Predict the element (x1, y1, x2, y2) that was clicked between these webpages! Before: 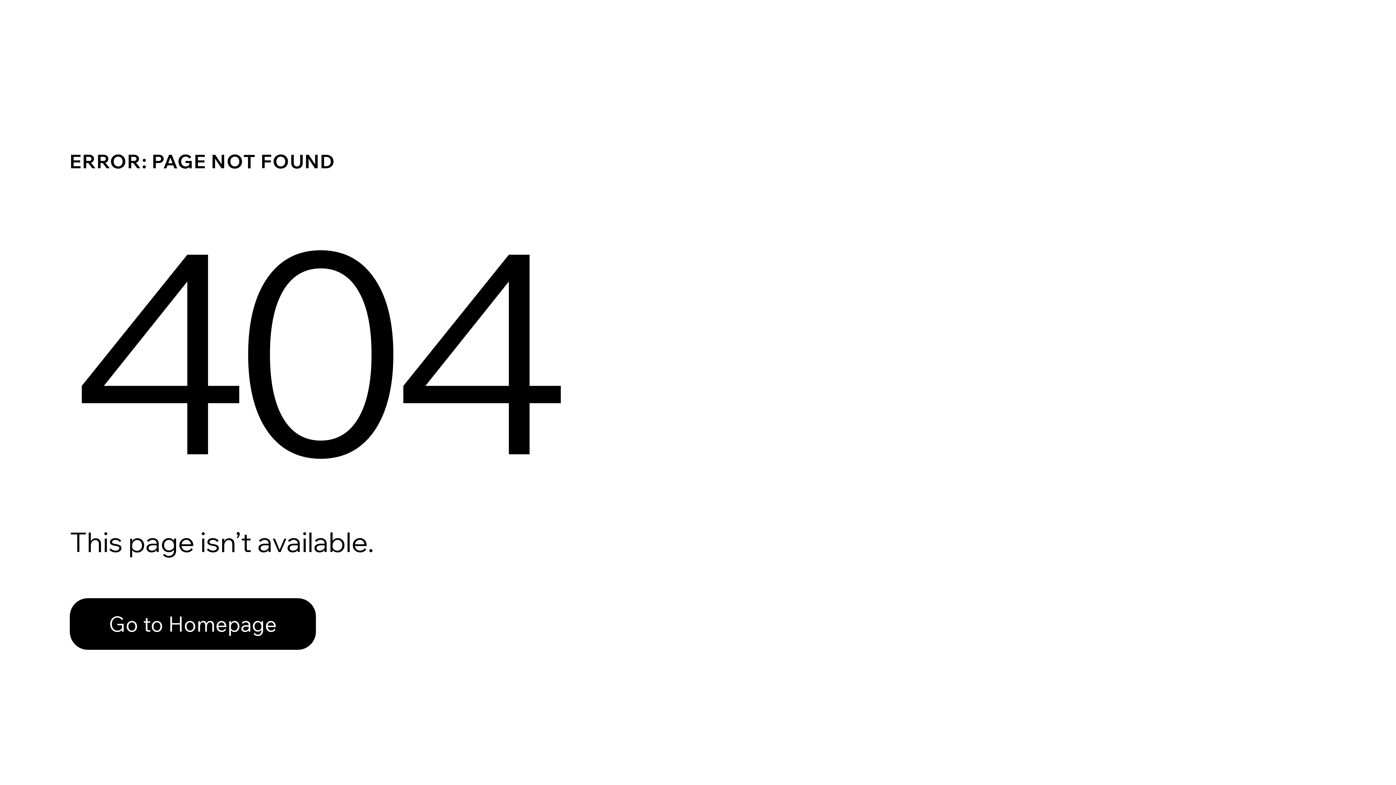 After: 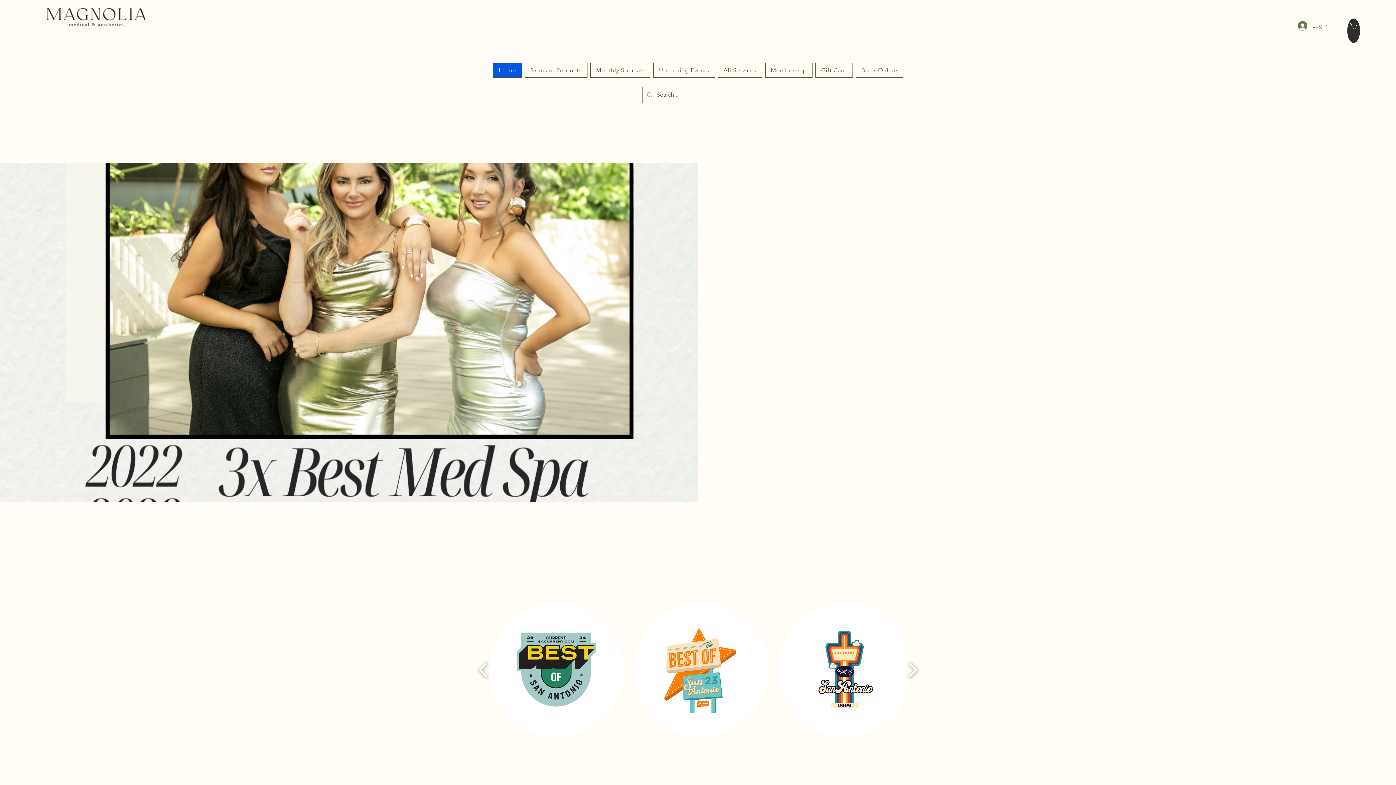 Action: bbox: (69, 598, 316, 650) label: Go to Homepage